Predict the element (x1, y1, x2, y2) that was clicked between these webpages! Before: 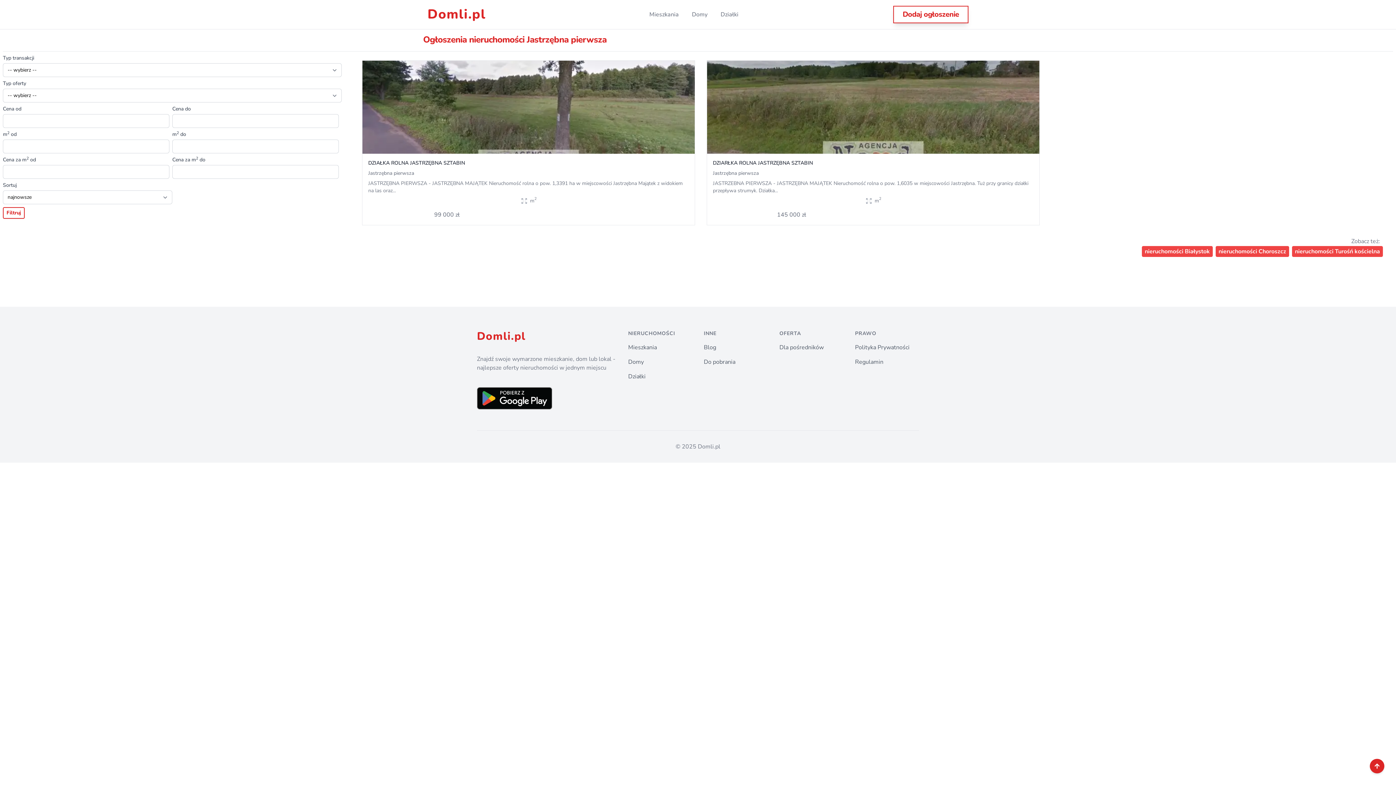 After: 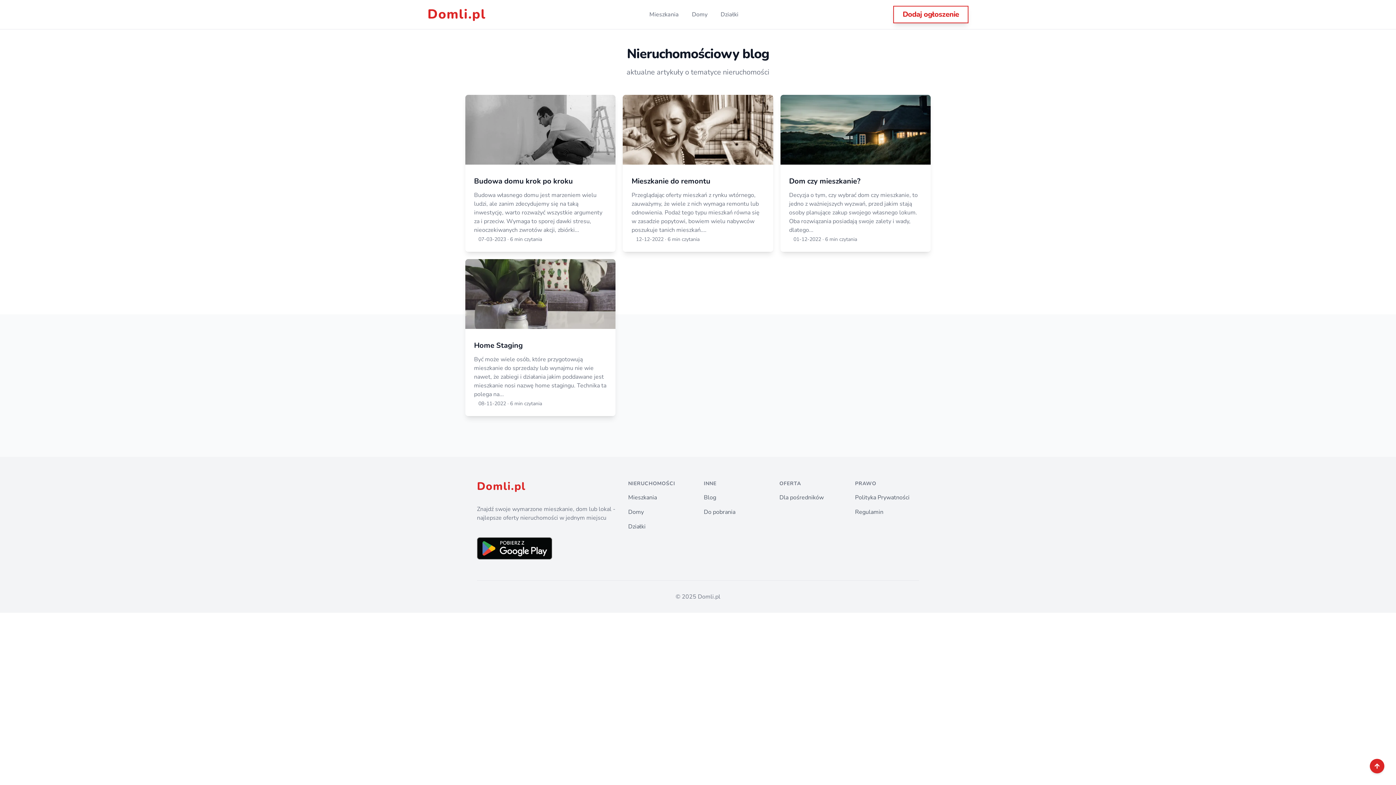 Action: label: Blog bbox: (704, 343, 716, 351)